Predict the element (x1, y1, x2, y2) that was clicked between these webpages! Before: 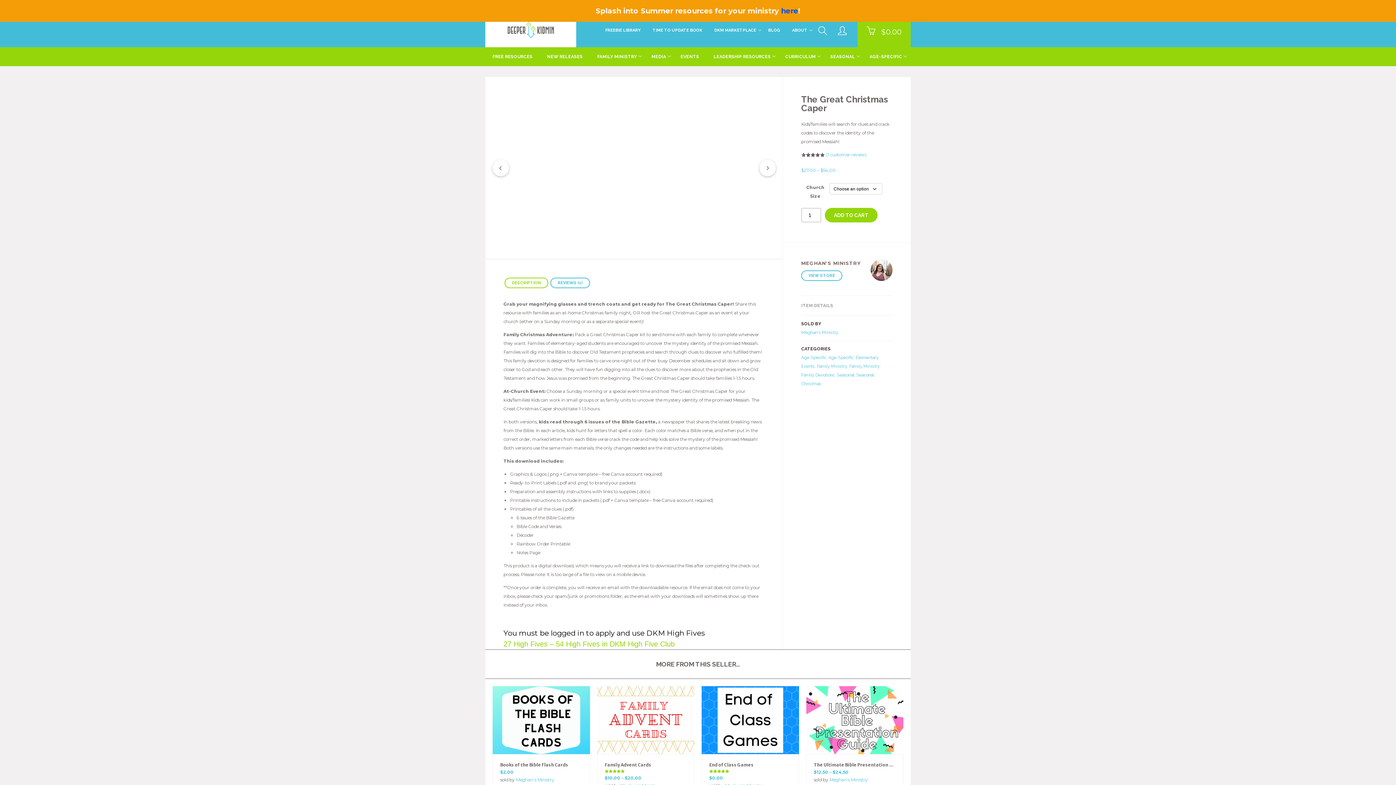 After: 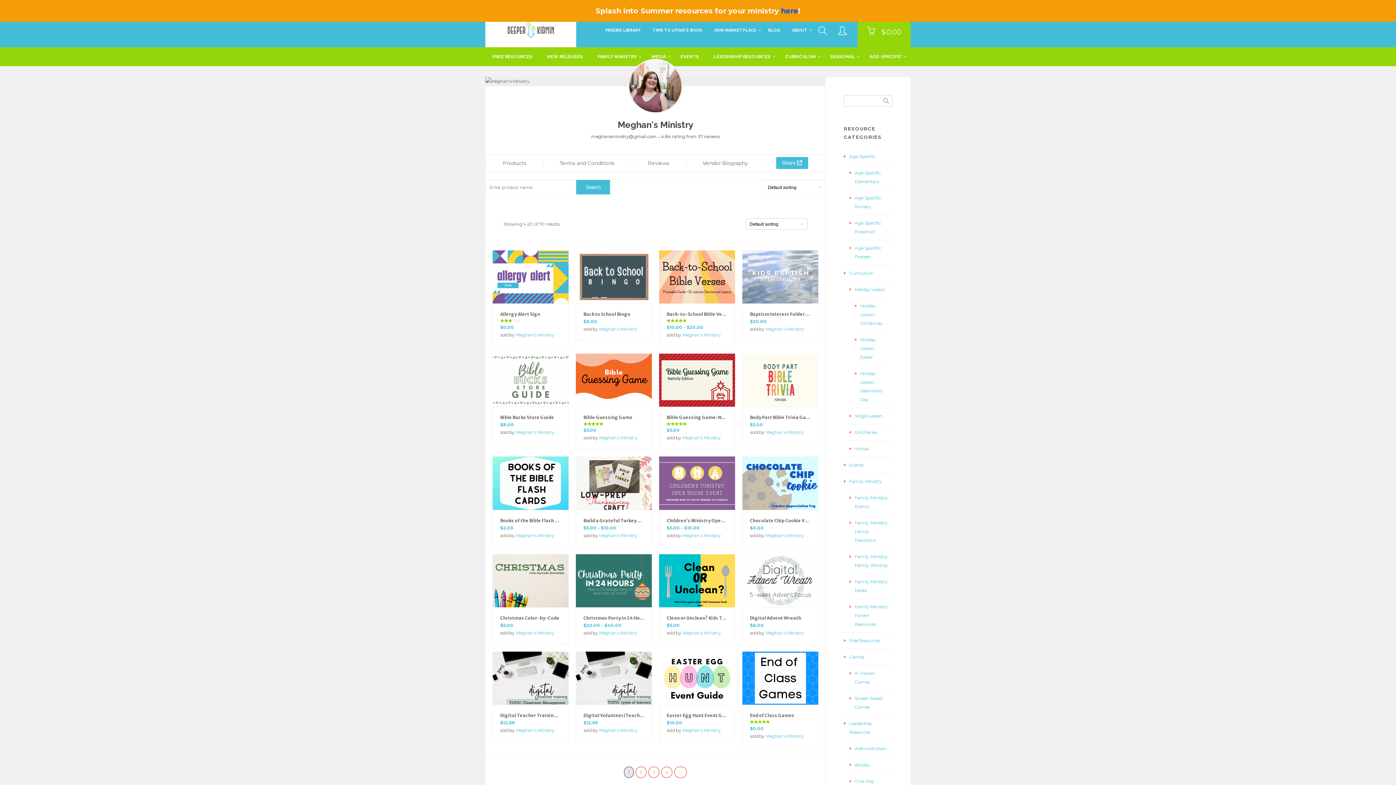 Action: bbox: (829, 777, 868, 783) label: Meghan's Ministry